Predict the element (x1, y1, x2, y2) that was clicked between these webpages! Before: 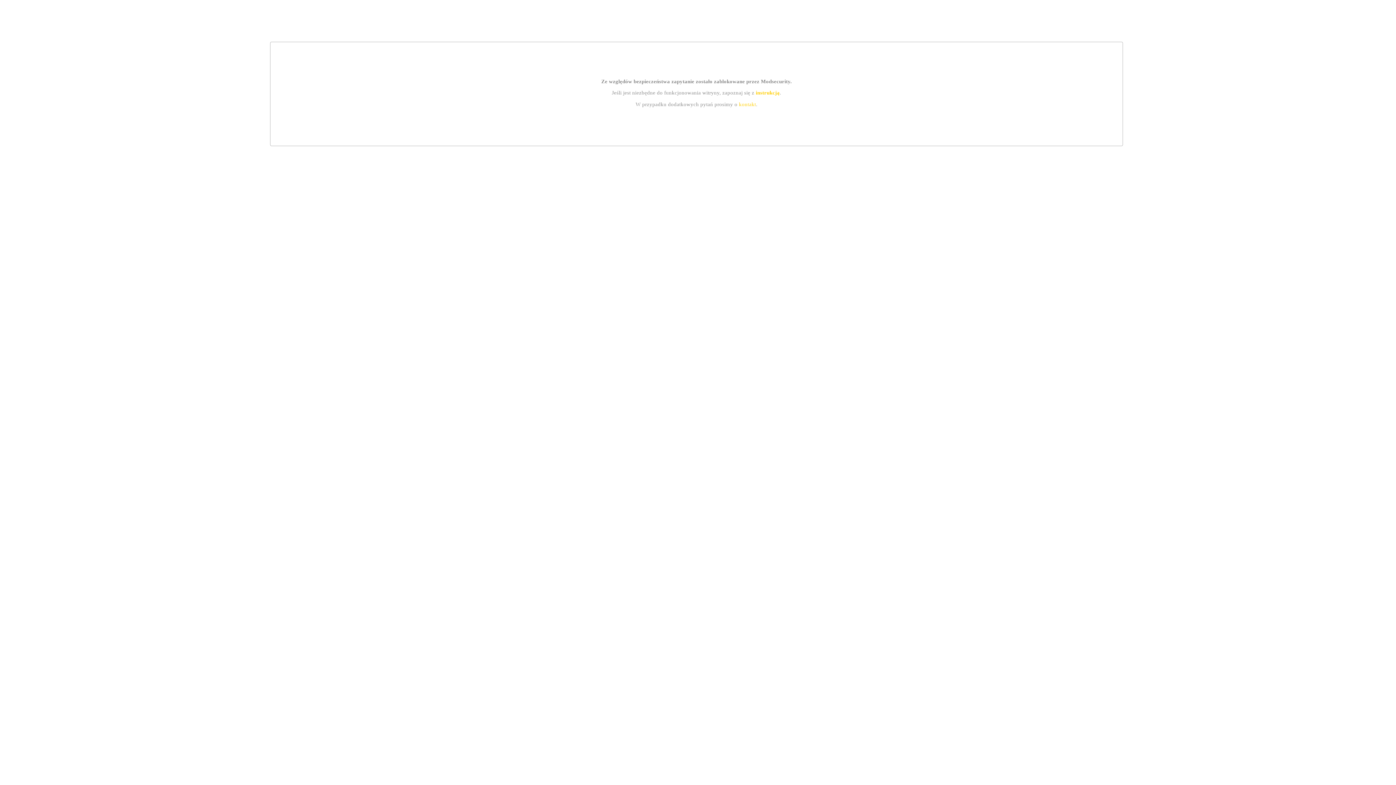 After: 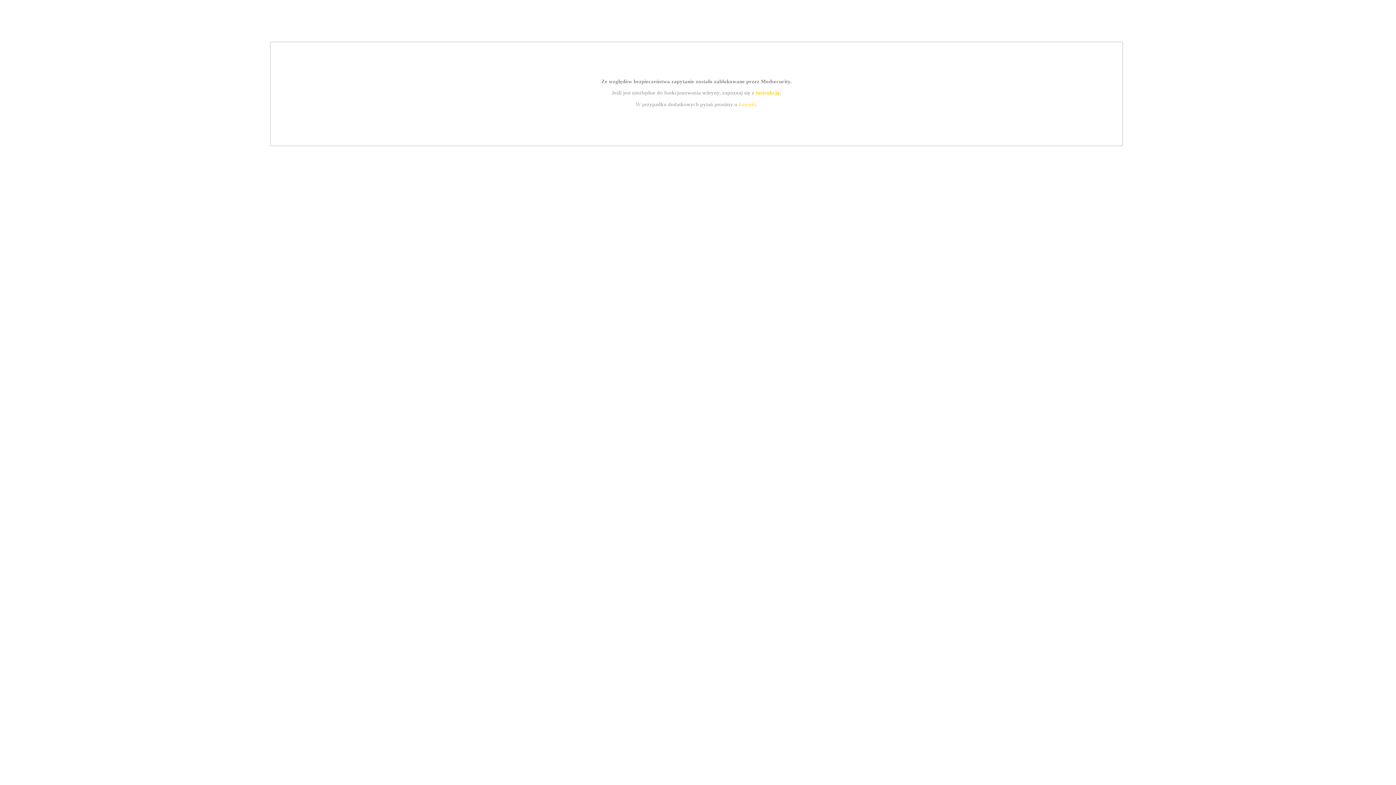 Action: bbox: (755, 89, 779, 95) label: instrukcją